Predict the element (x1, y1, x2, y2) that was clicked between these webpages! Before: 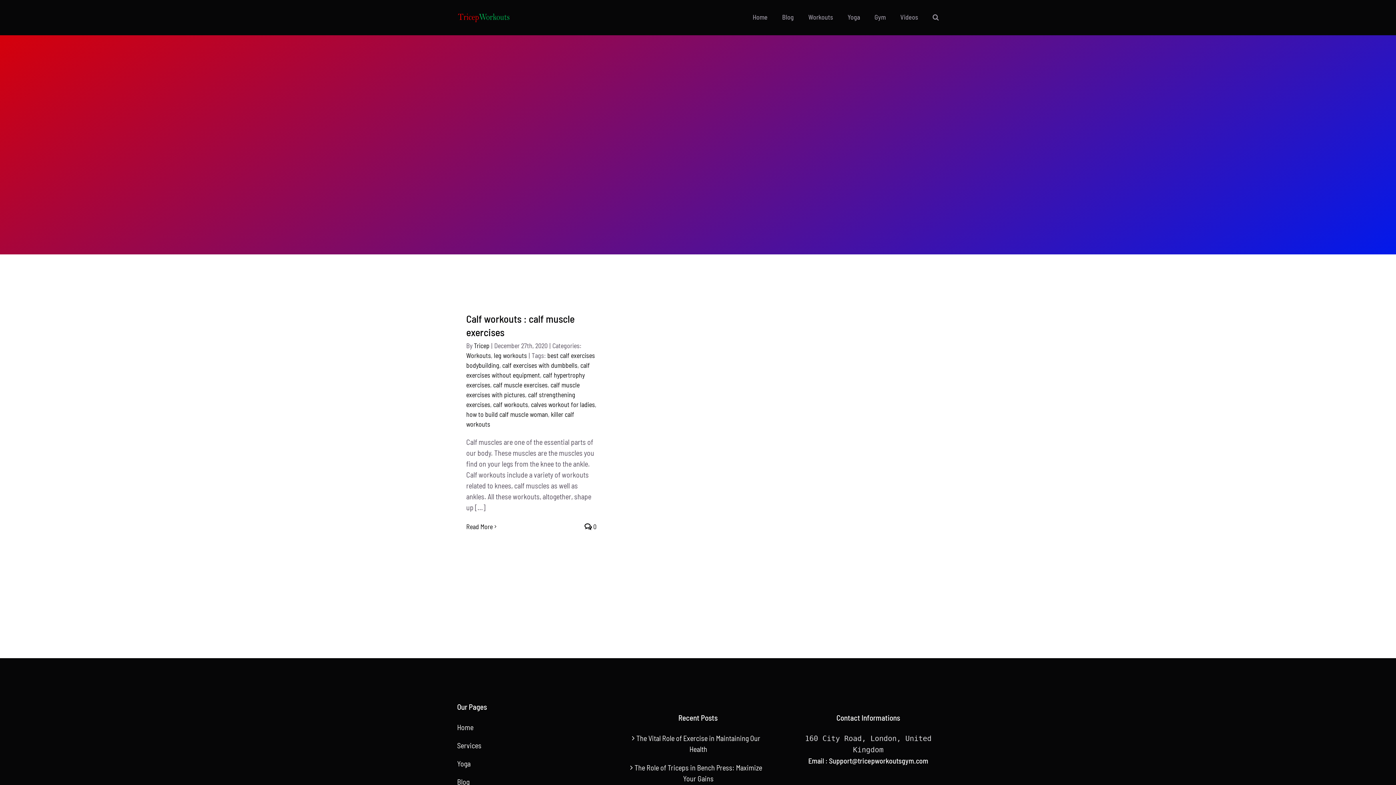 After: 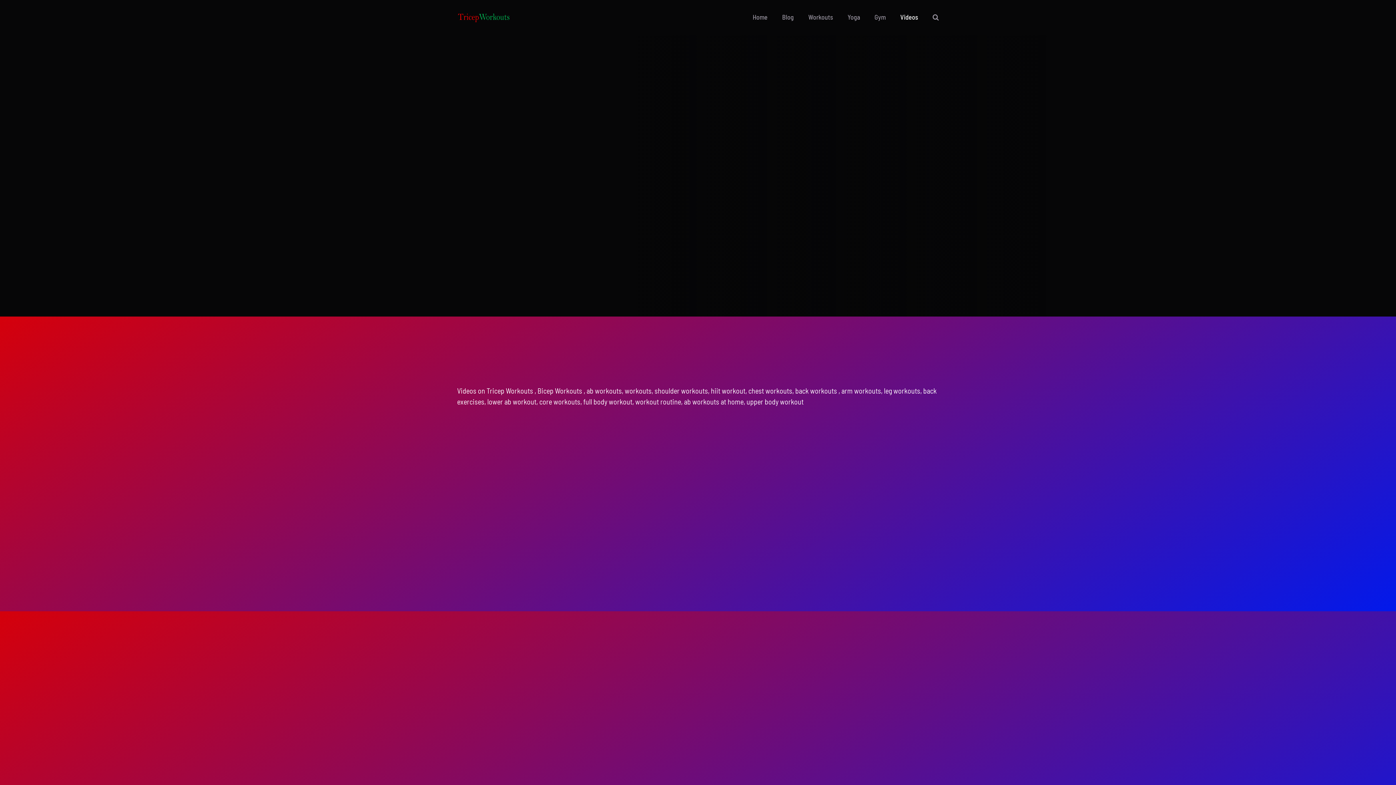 Action: label: Videos bbox: (900, 0, 918, 34)